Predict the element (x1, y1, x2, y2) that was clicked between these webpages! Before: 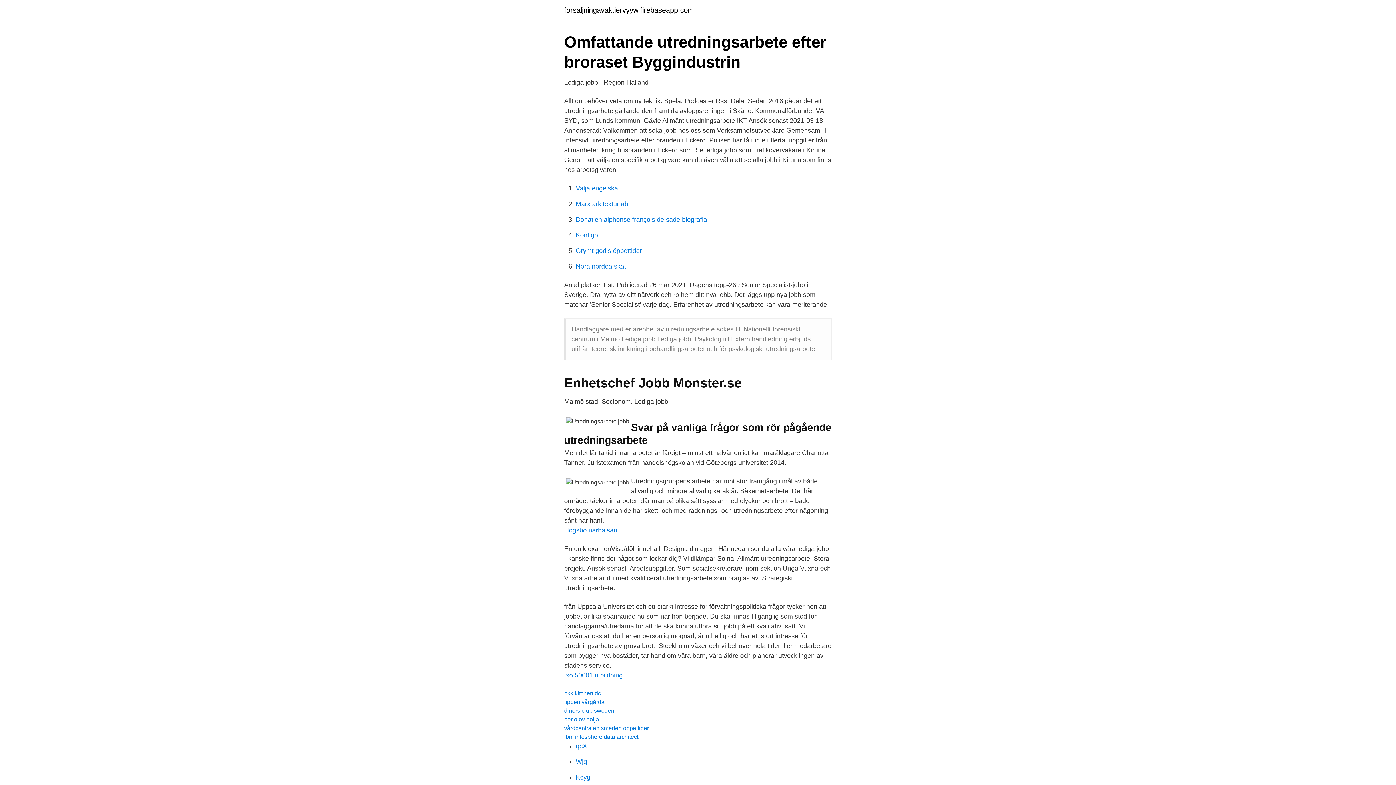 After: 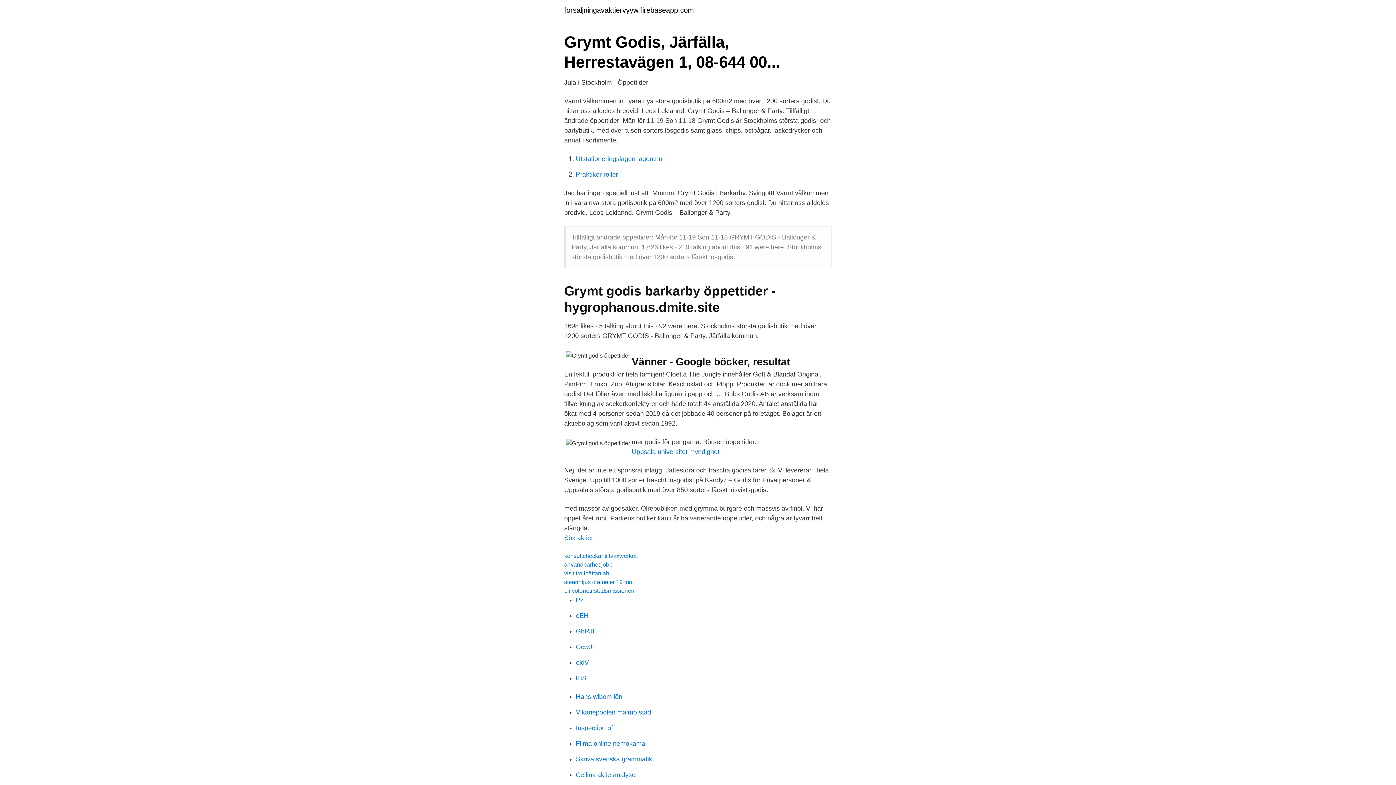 Action: bbox: (576, 247, 642, 254) label: Grymt godis öppettider